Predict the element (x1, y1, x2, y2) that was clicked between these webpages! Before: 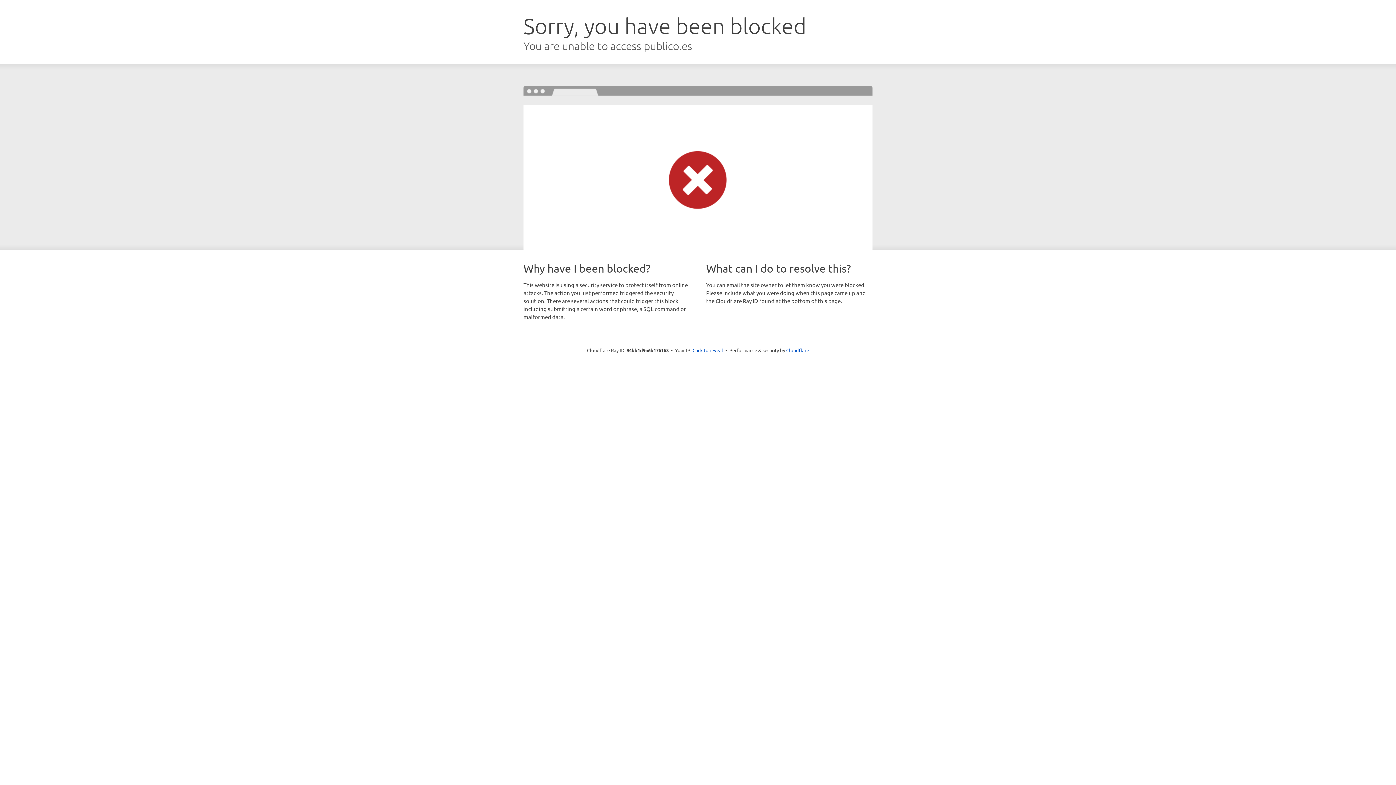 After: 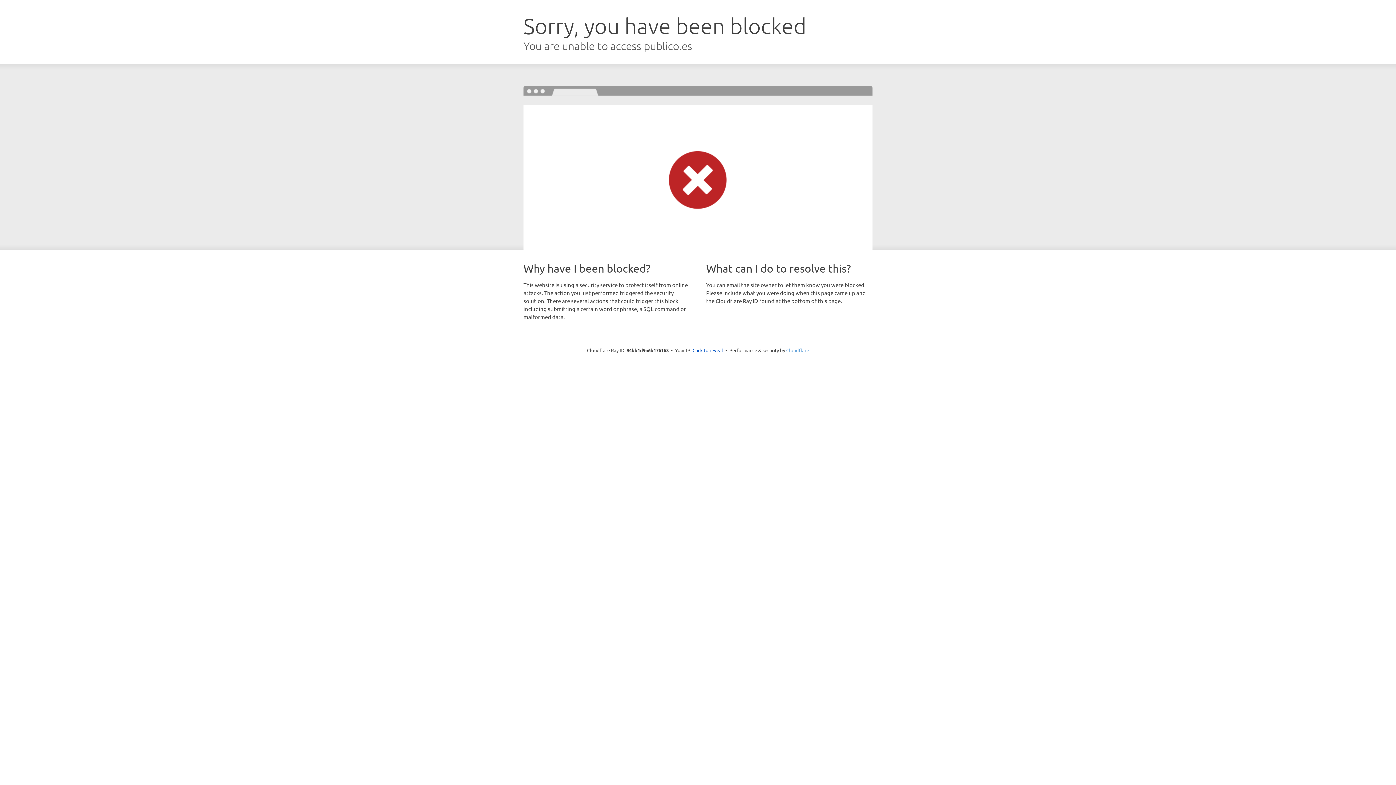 Action: label: Cloudflare bbox: (786, 347, 809, 353)